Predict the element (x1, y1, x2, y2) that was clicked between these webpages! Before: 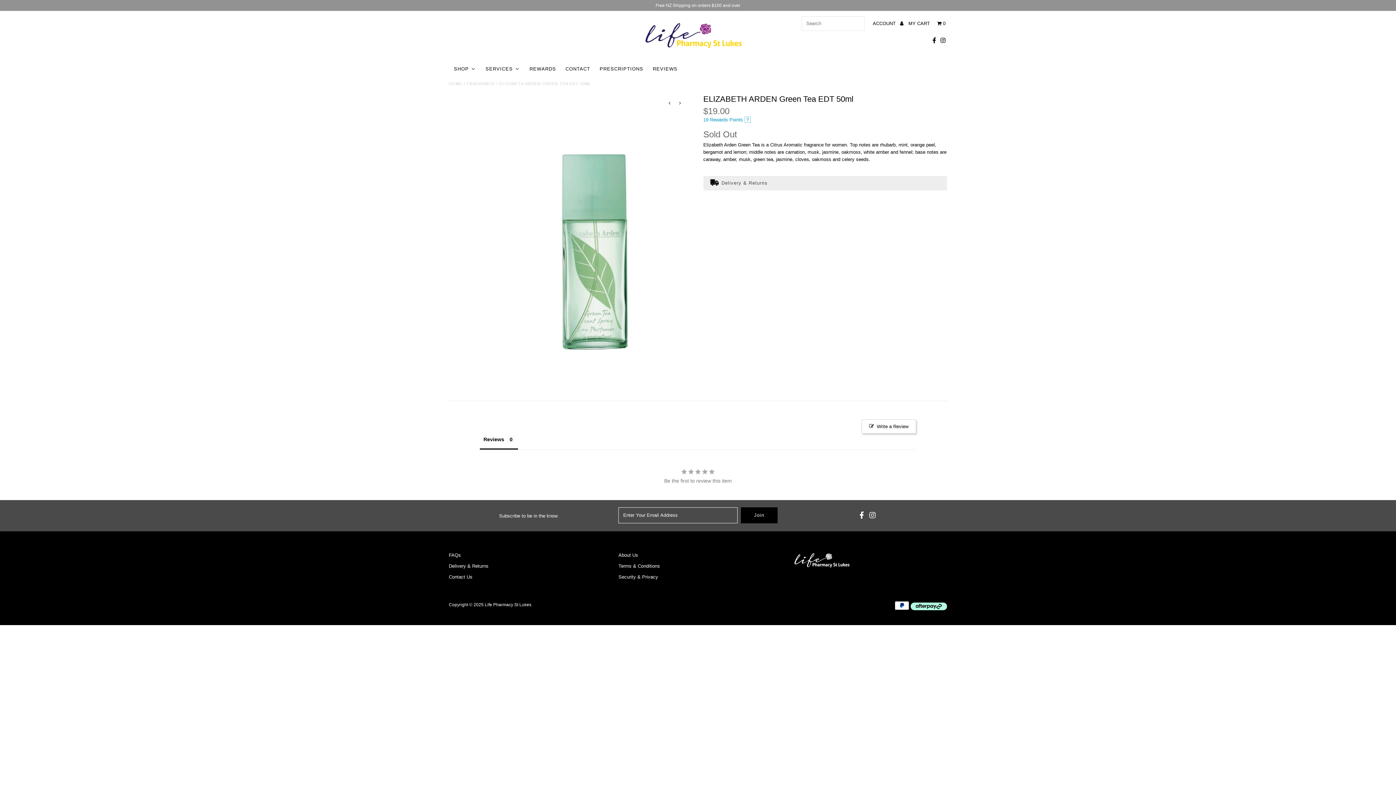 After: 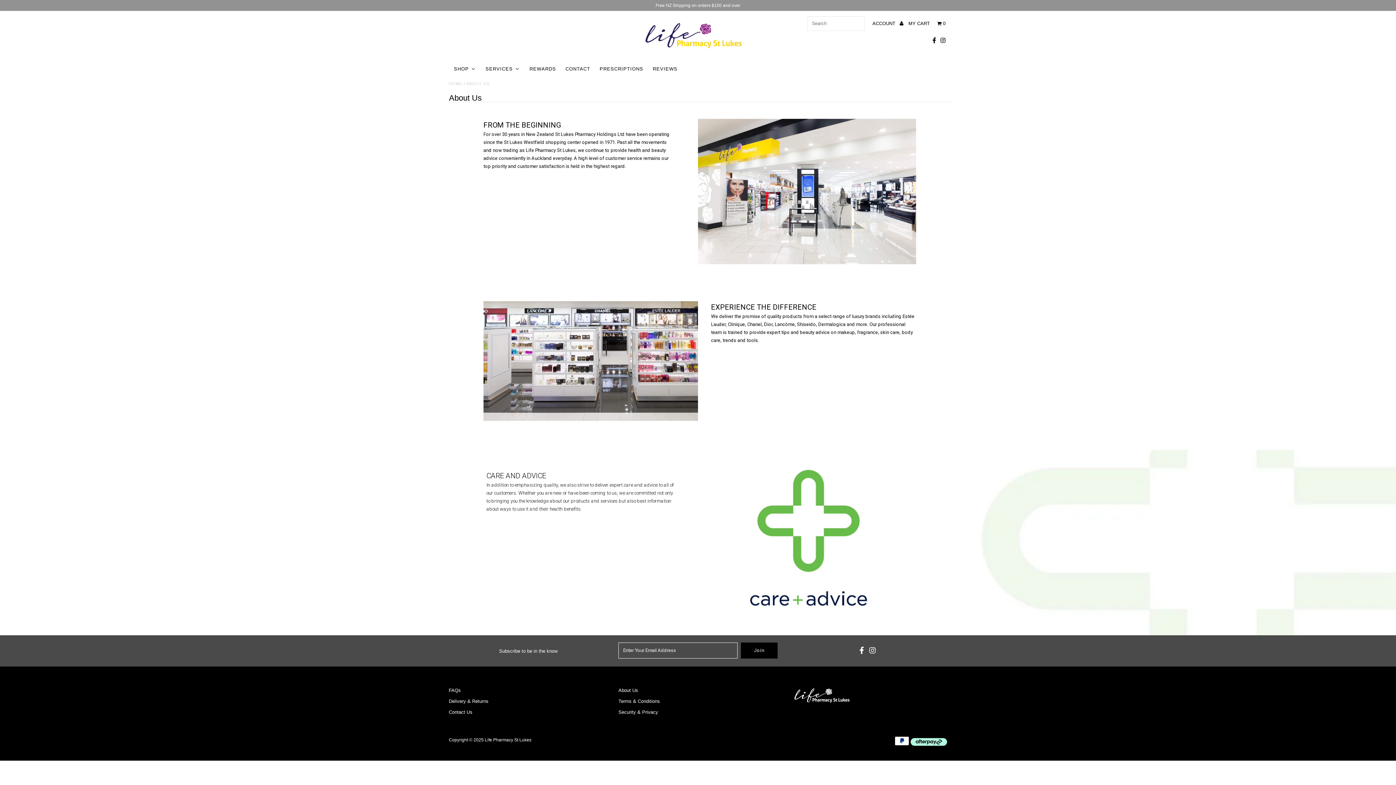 Action: bbox: (618, 552, 638, 558) label: About Us